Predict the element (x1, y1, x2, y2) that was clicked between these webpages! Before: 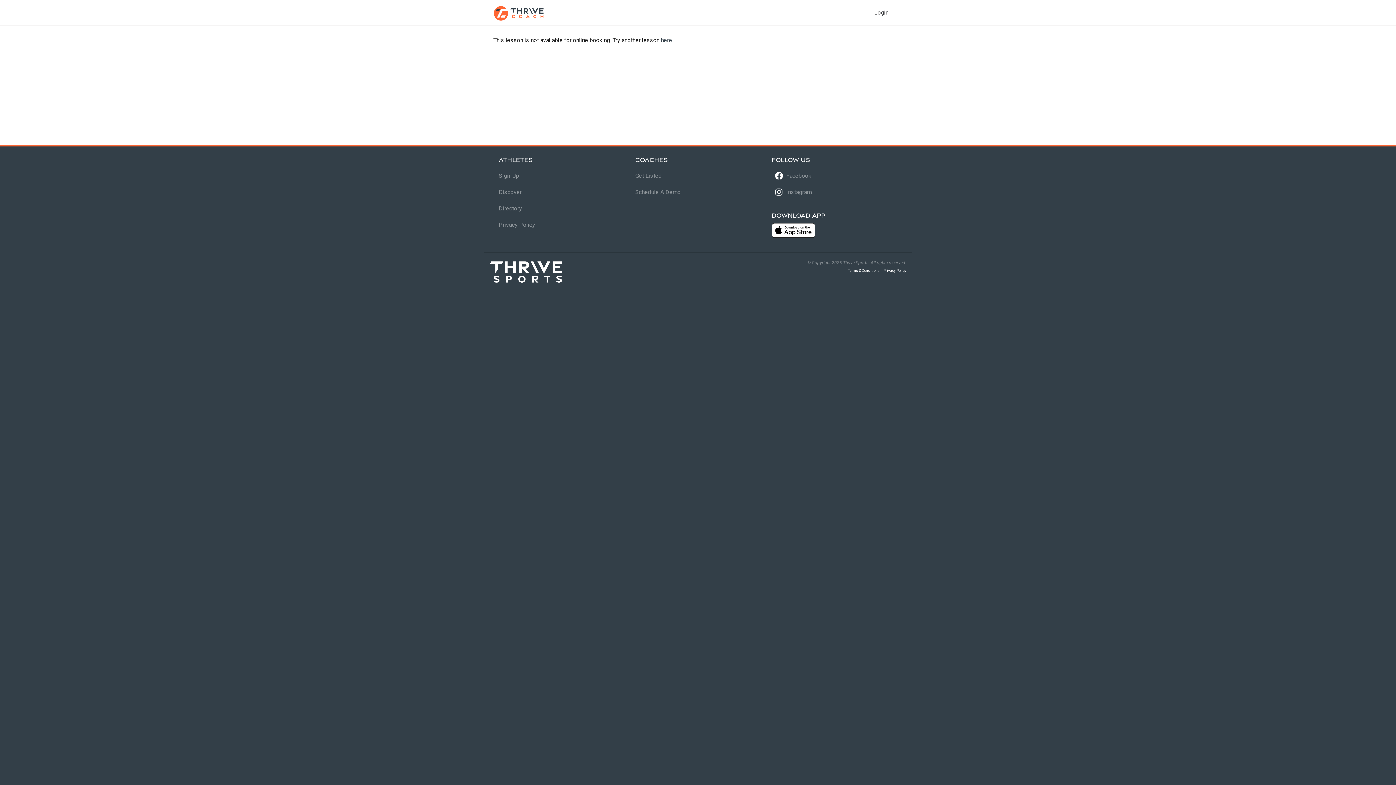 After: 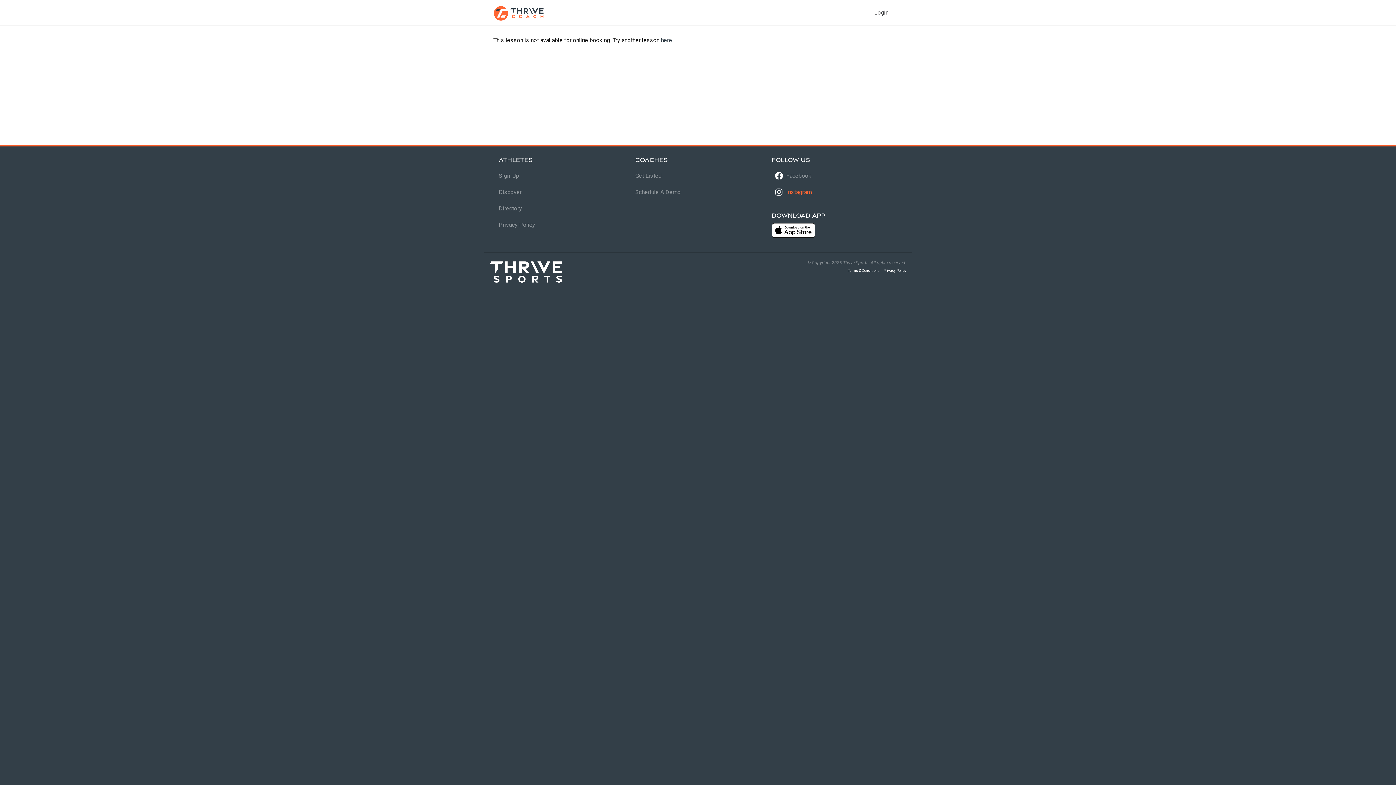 Action: label: Instagram bbox: (771, 188, 811, 196)